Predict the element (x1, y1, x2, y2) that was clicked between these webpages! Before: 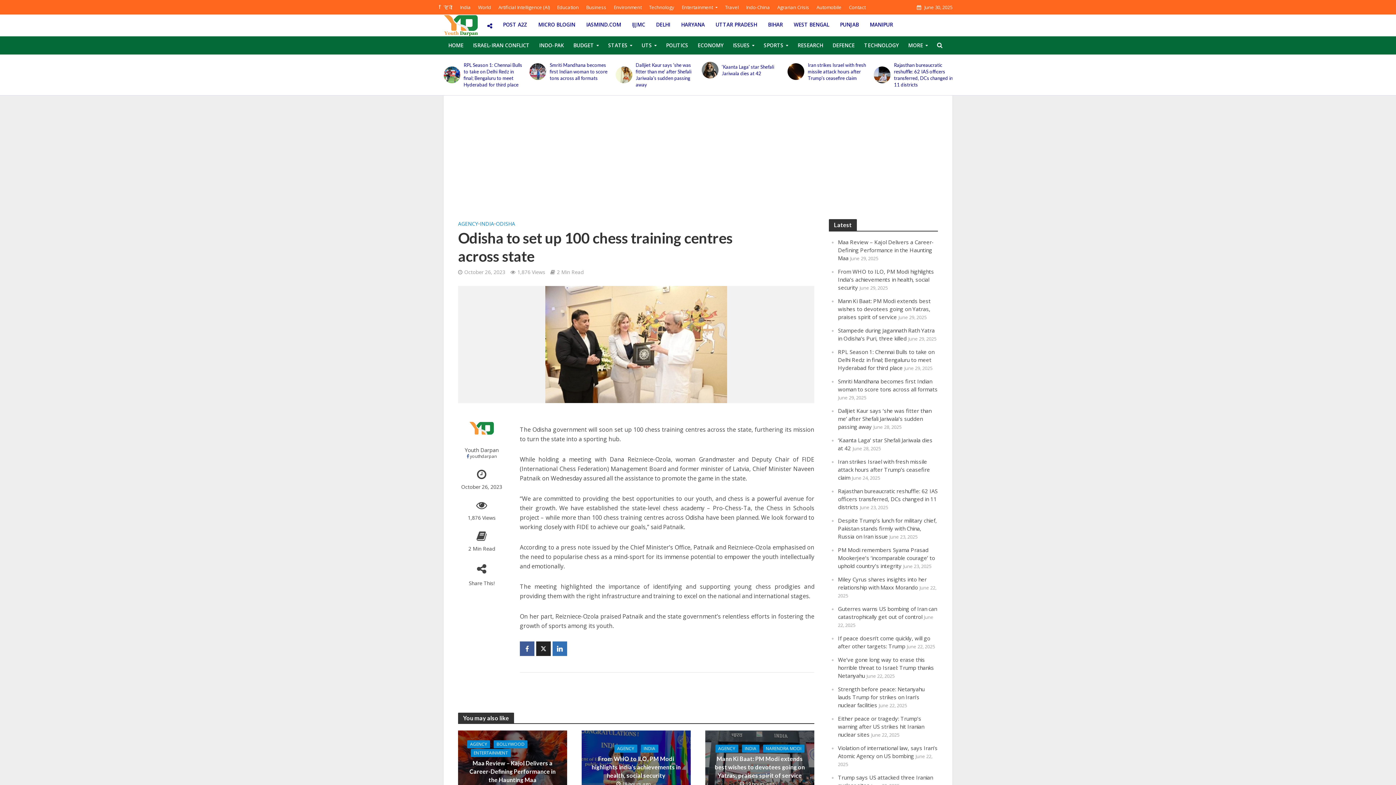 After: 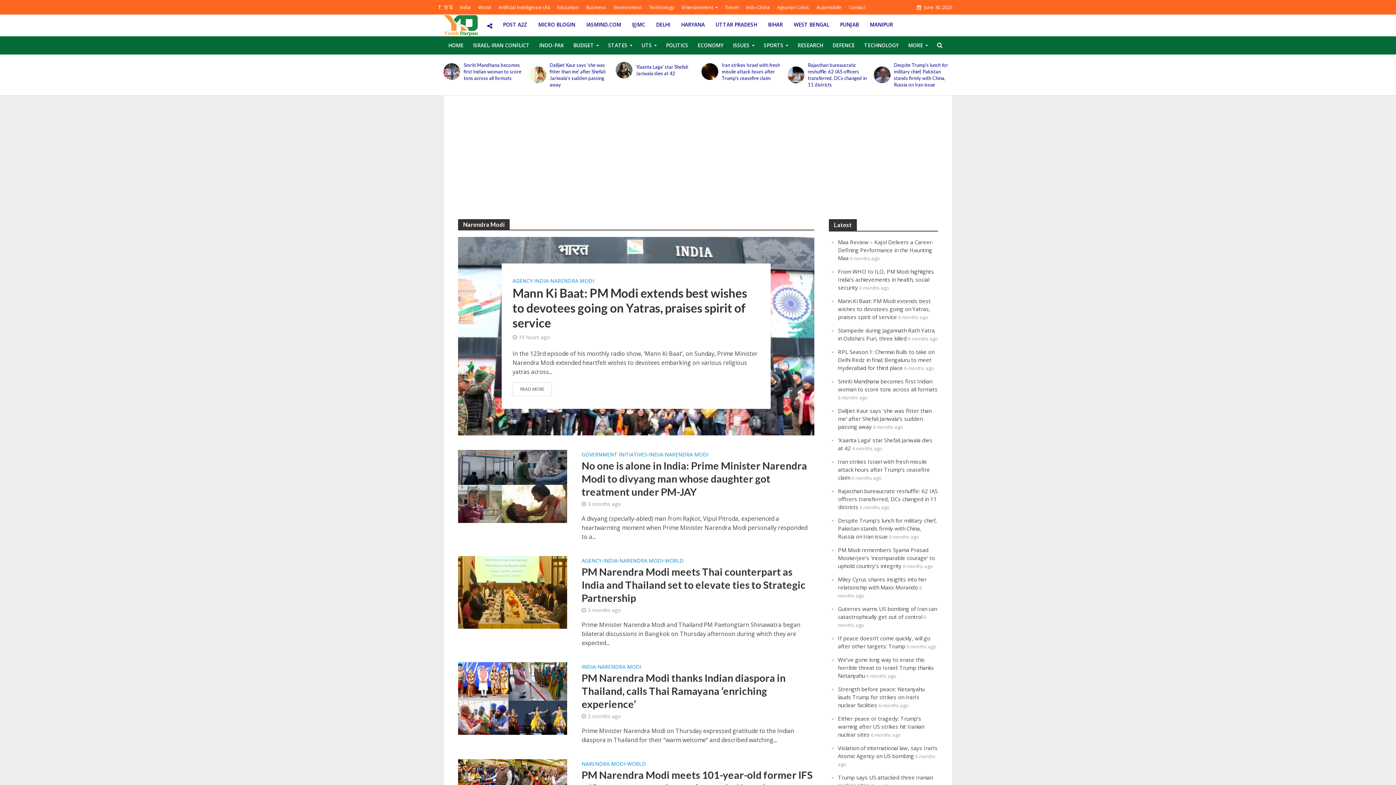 Action: bbox: (763, 745, 804, 753) label: NARENDRA MODI